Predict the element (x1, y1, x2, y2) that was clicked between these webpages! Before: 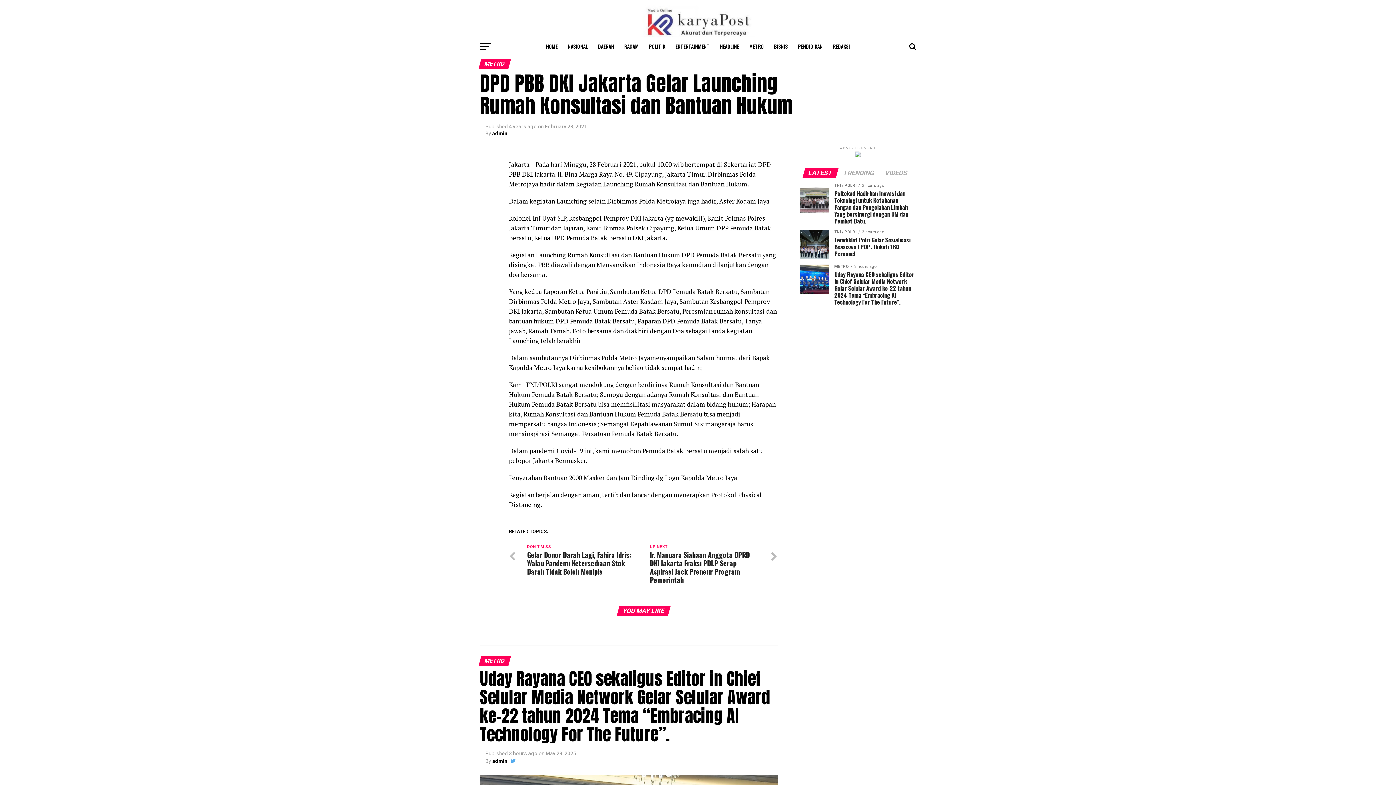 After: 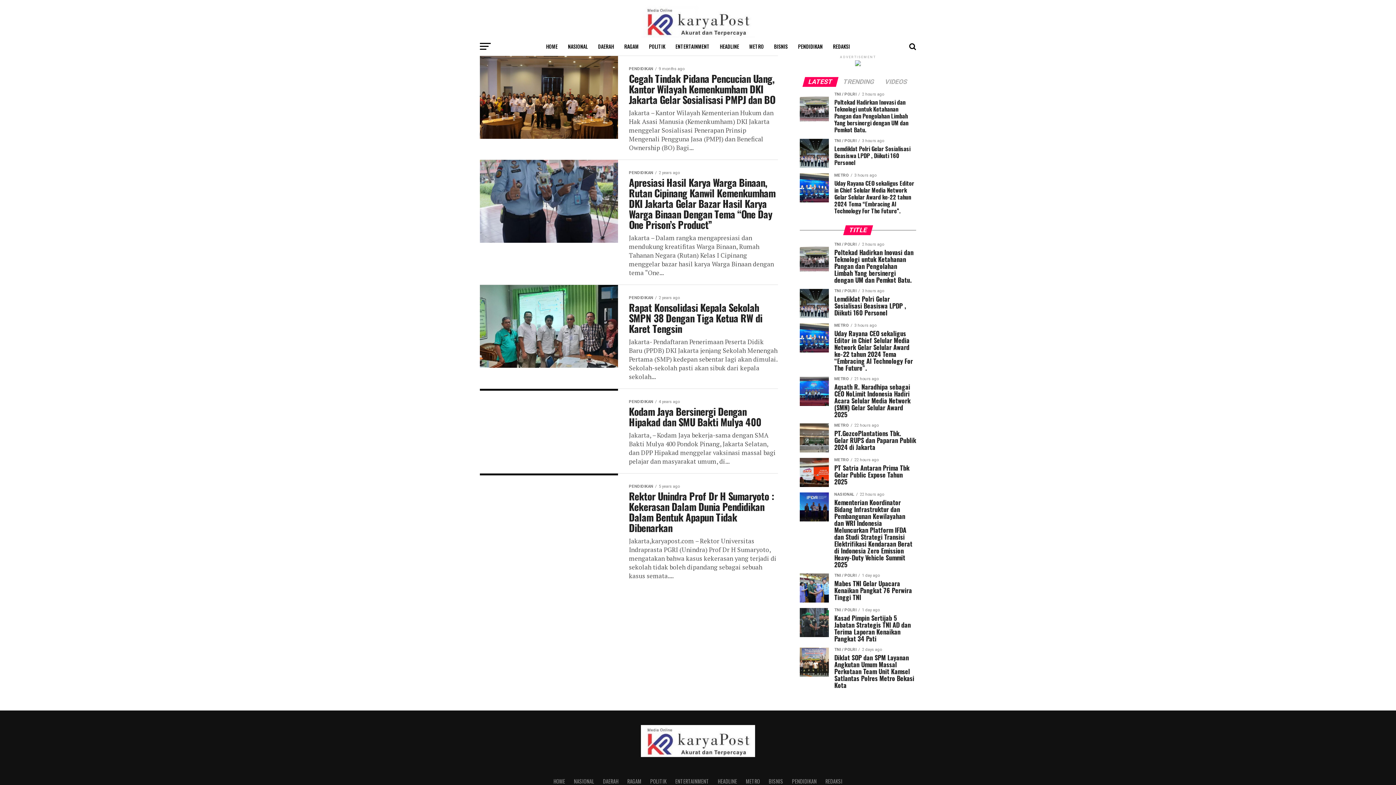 Action: label: PENDIDIKAN bbox: (793, 37, 827, 55)